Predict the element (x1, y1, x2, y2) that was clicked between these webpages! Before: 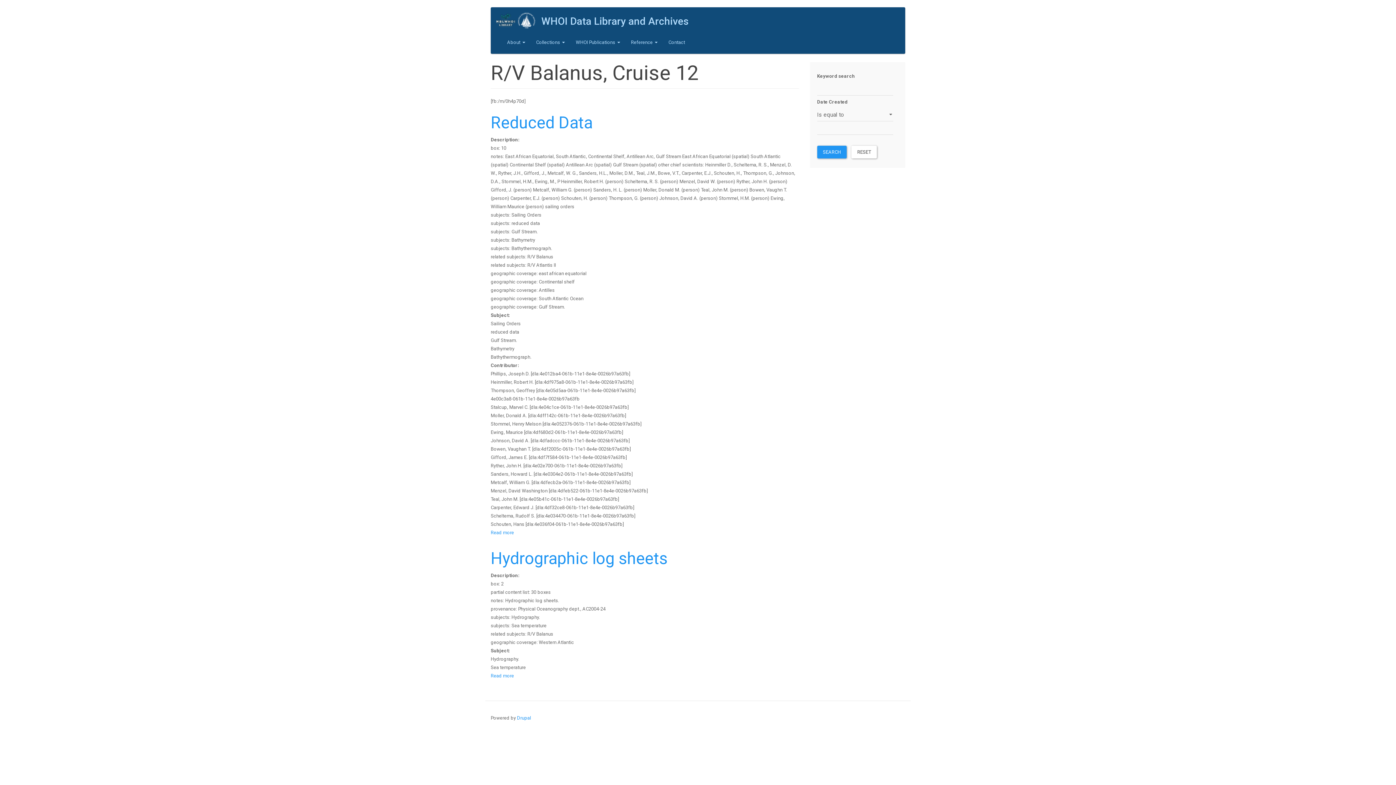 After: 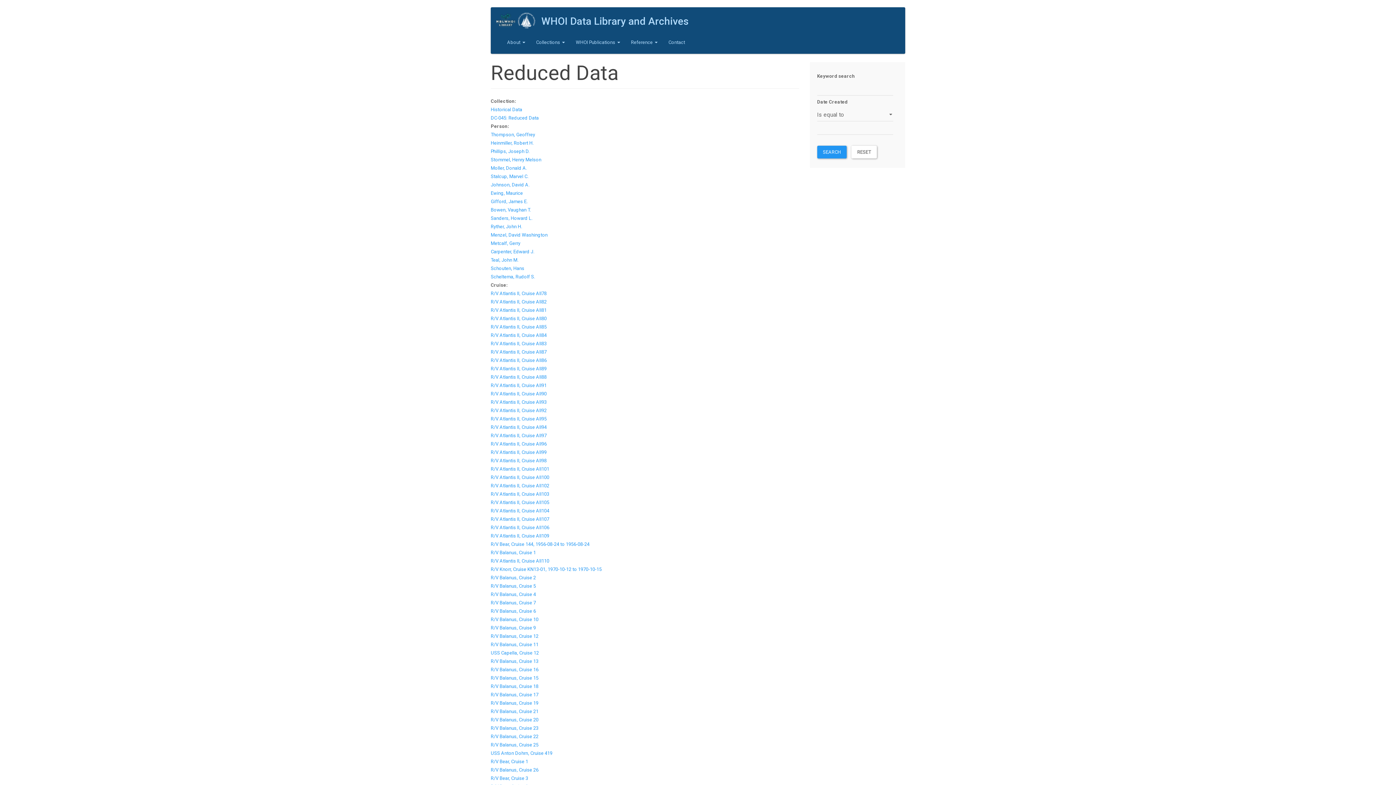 Action: label: Reduced Data bbox: (490, 112, 592, 132)